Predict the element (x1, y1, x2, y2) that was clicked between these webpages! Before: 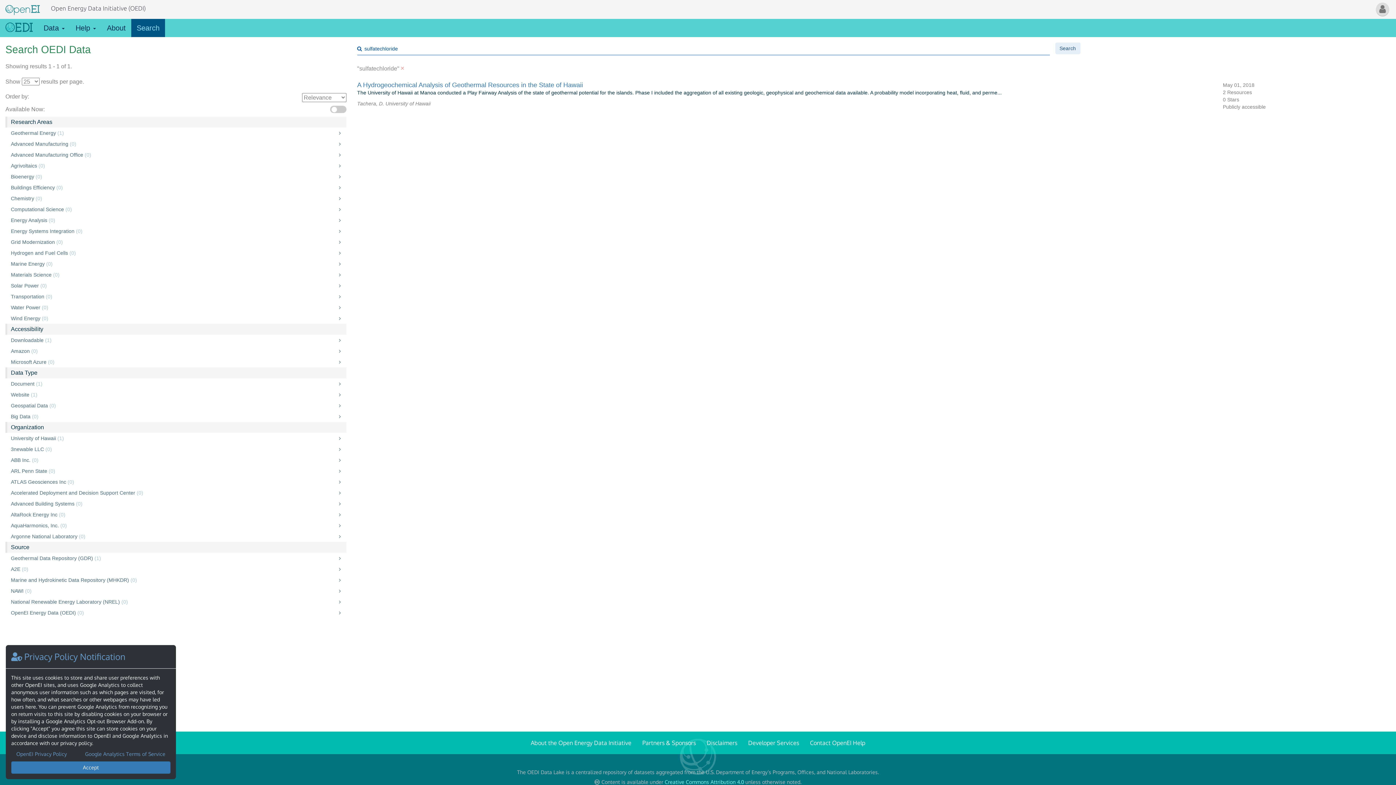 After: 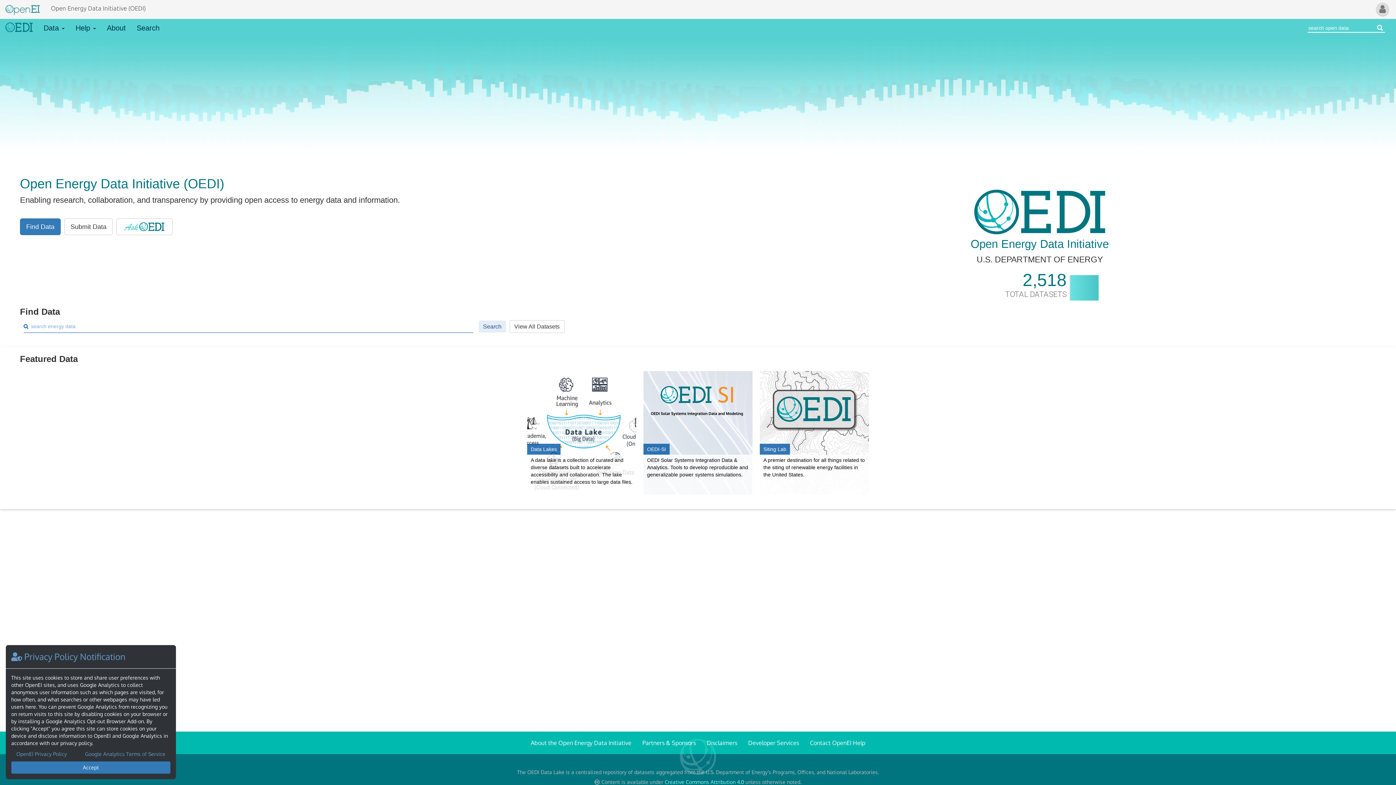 Action: label: Link to Home bbox: (0, 18, 38, 37)